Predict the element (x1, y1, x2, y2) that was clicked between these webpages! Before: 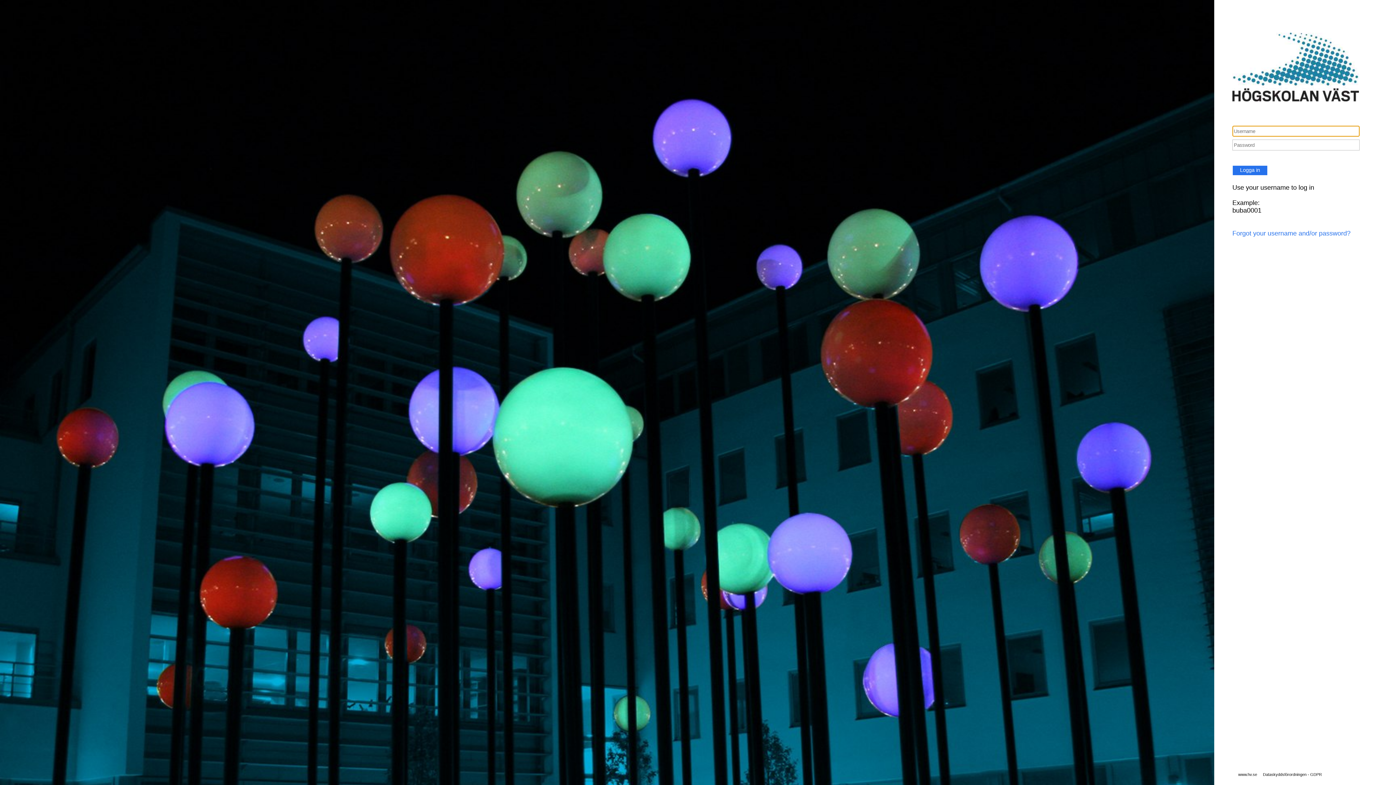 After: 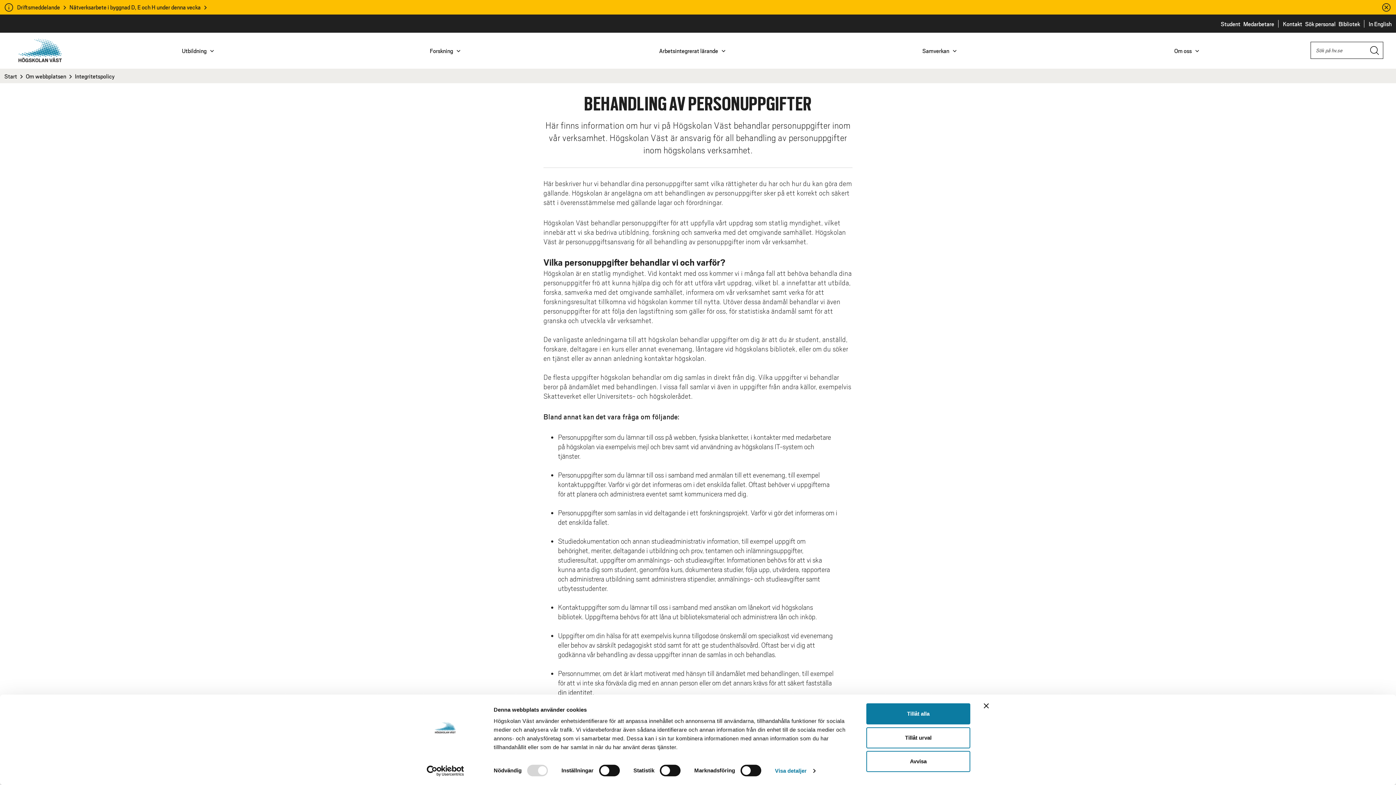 Action: label: Dataskyddsförordningen - GDPR bbox: (1257, 772, 1322, 777)